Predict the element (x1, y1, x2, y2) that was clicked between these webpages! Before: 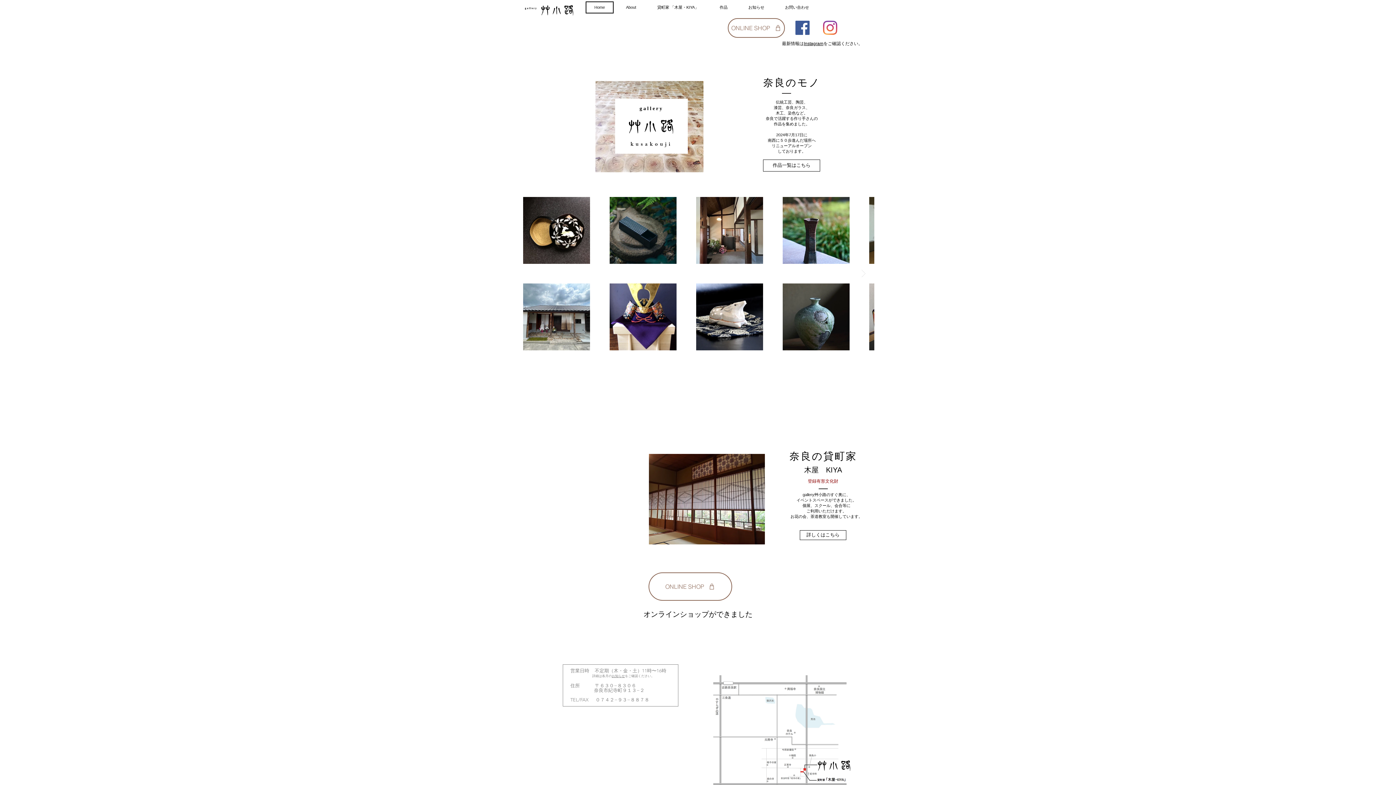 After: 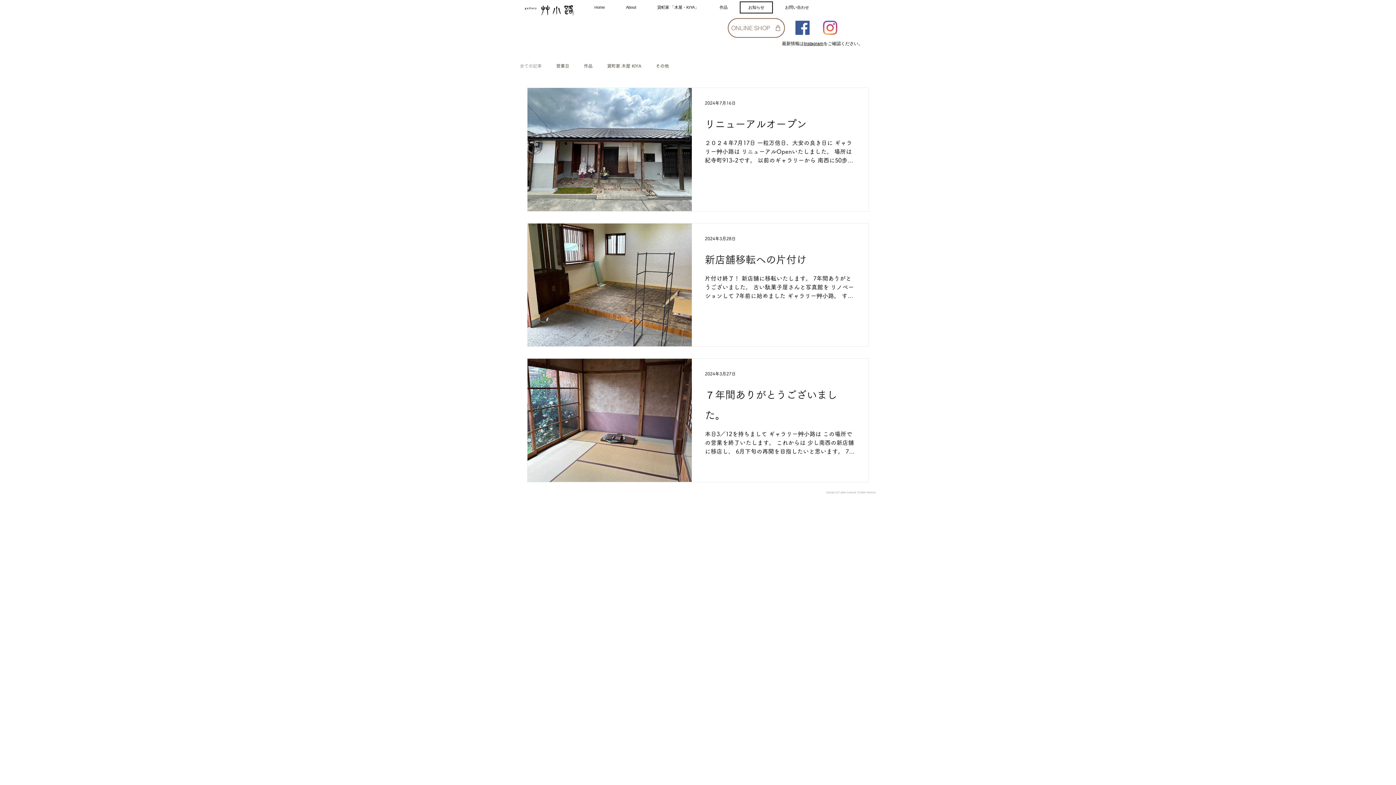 Action: label: お知らせ bbox: (740, 1, 773, 13)